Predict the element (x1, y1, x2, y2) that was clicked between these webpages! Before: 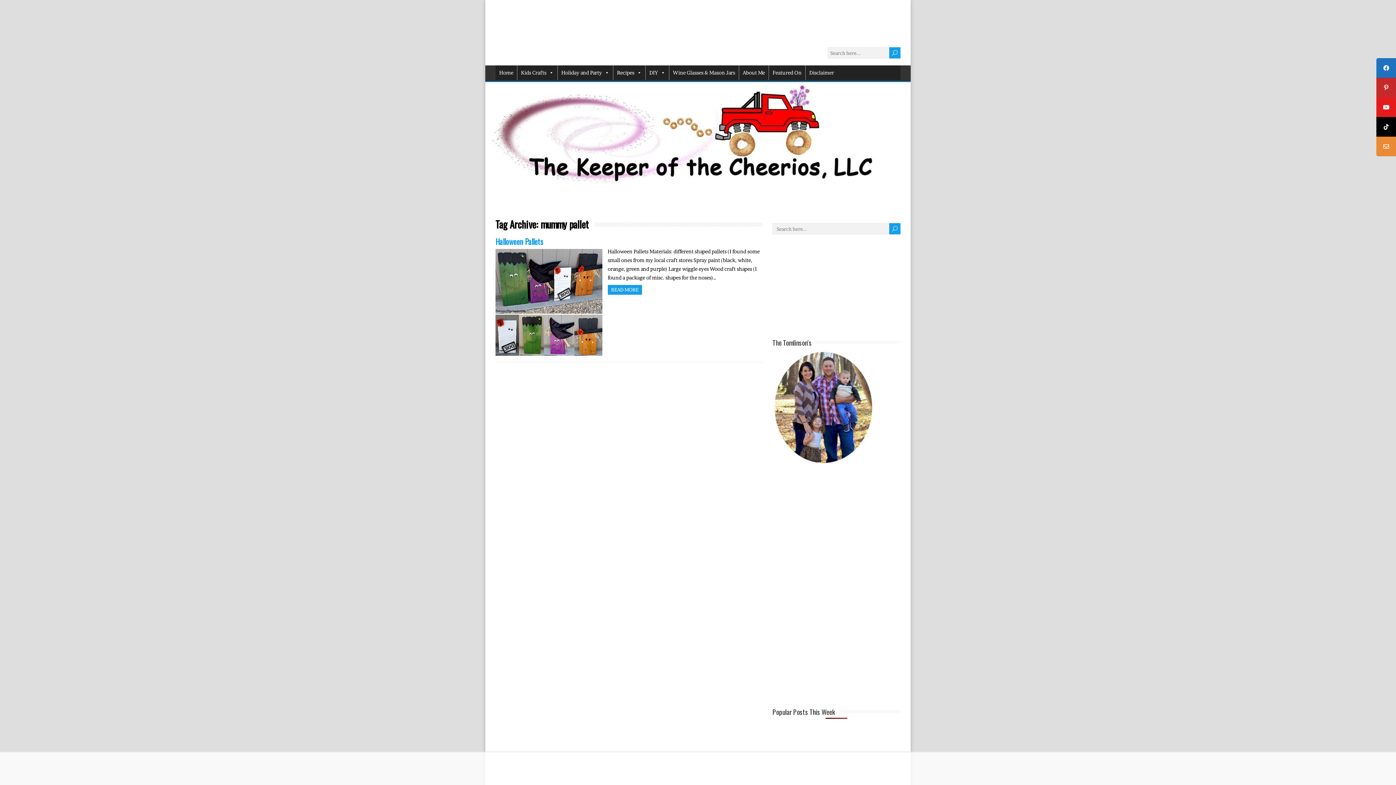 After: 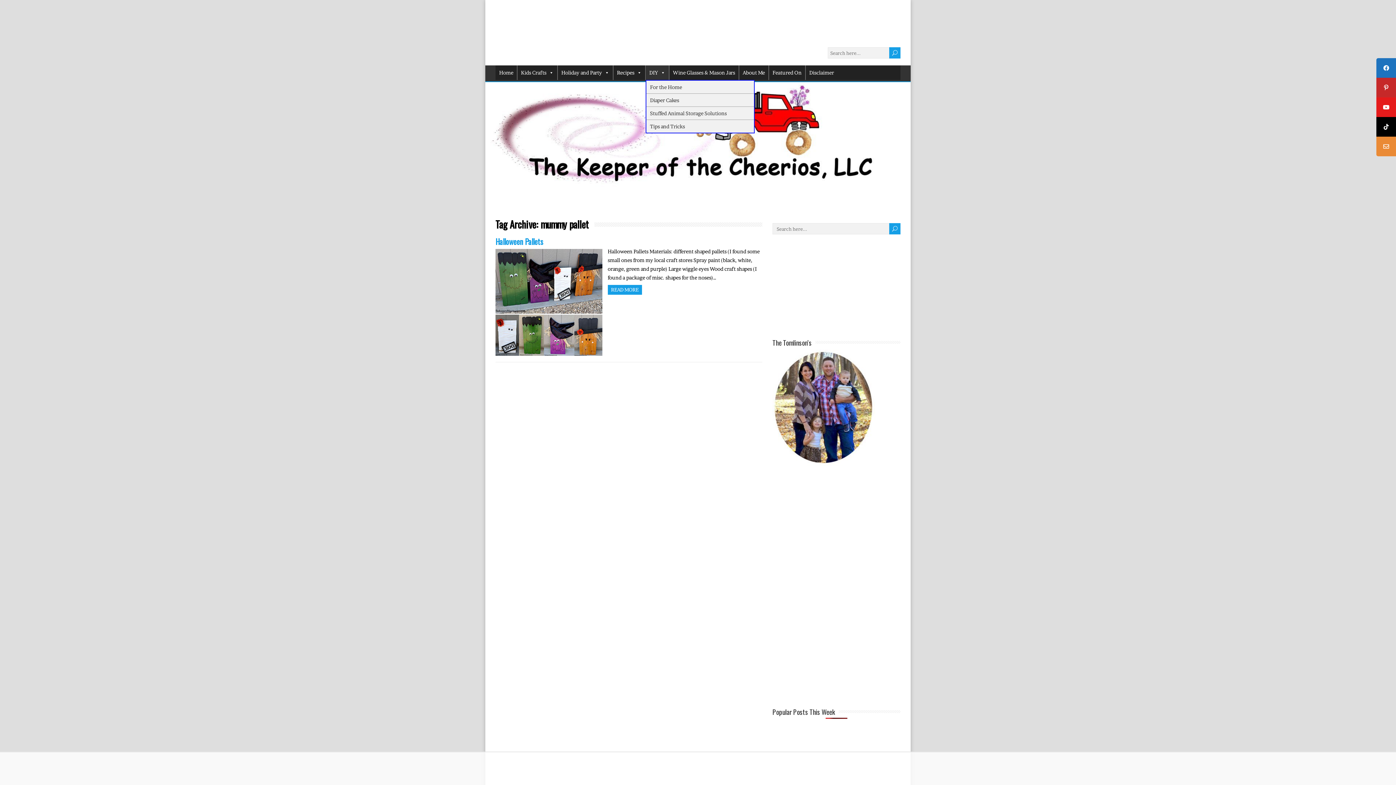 Action: bbox: (645, 65, 669, 80) label: DIY